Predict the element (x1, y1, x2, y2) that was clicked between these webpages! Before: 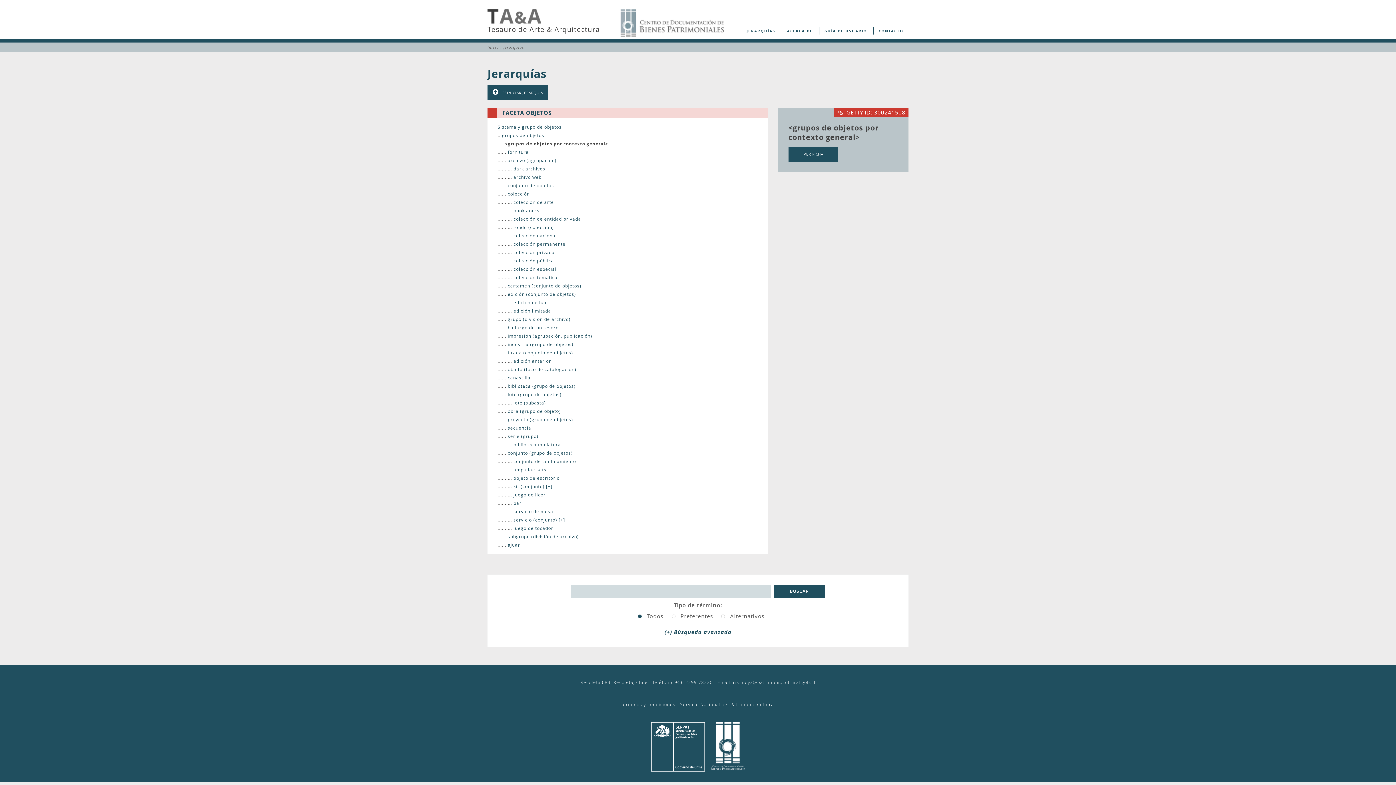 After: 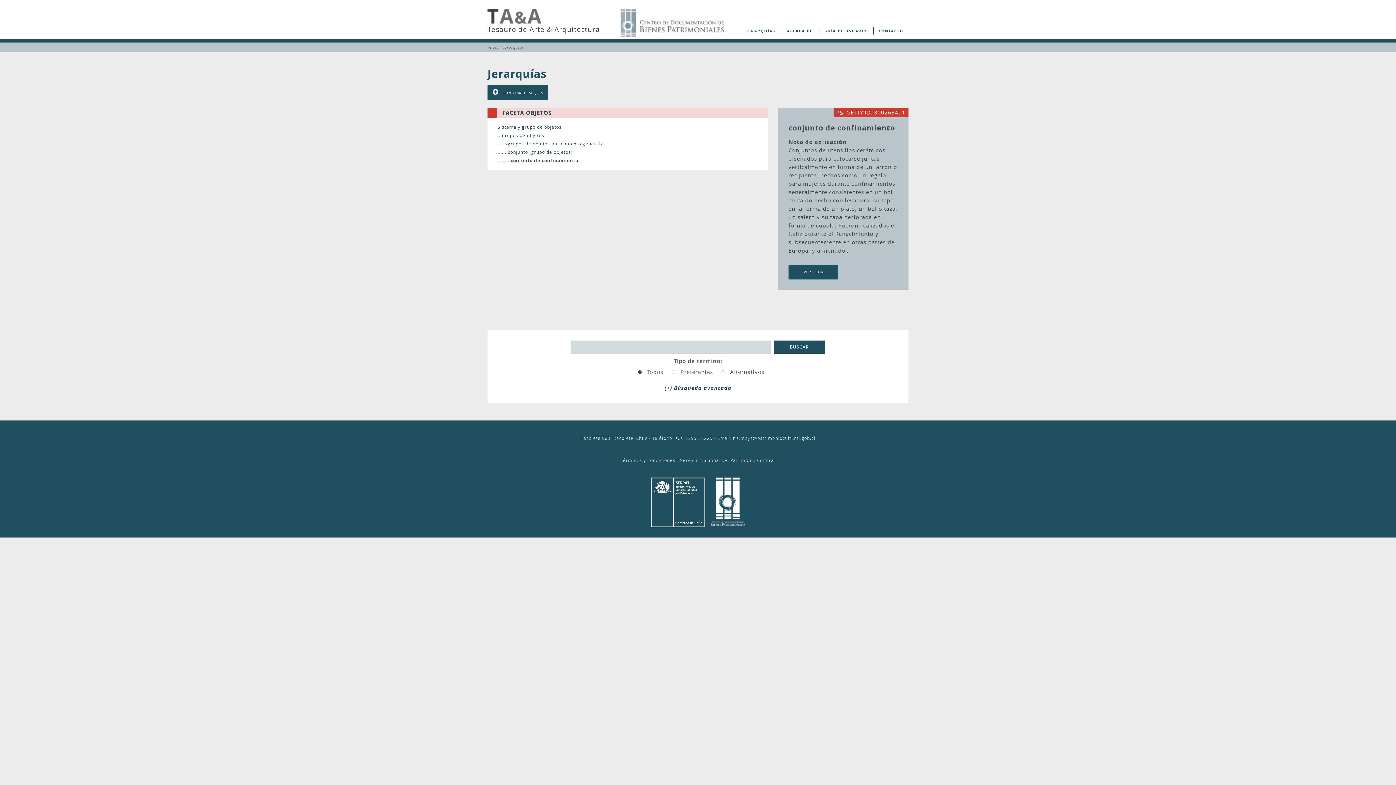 Action: bbox: (513, 458, 576, 464) label: conjunto de confinamiento